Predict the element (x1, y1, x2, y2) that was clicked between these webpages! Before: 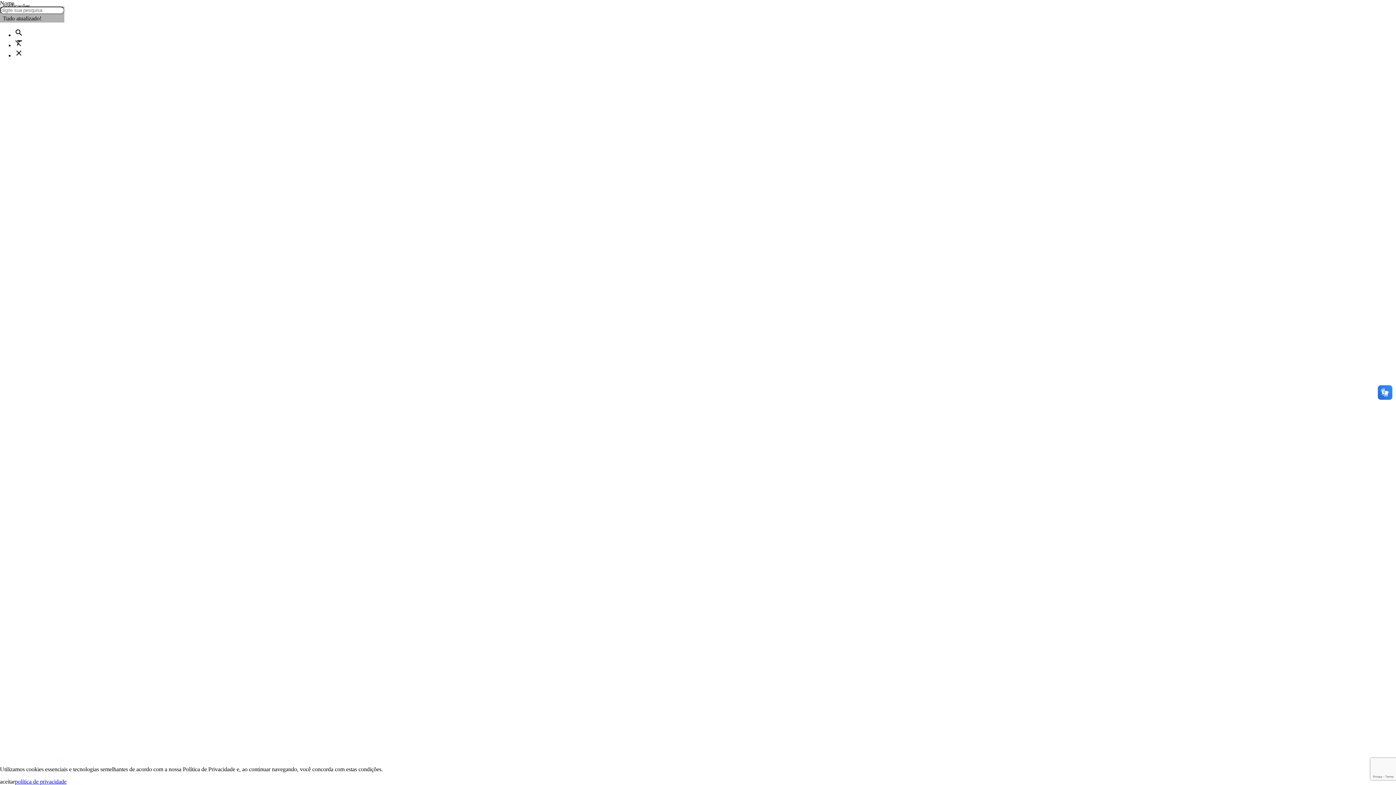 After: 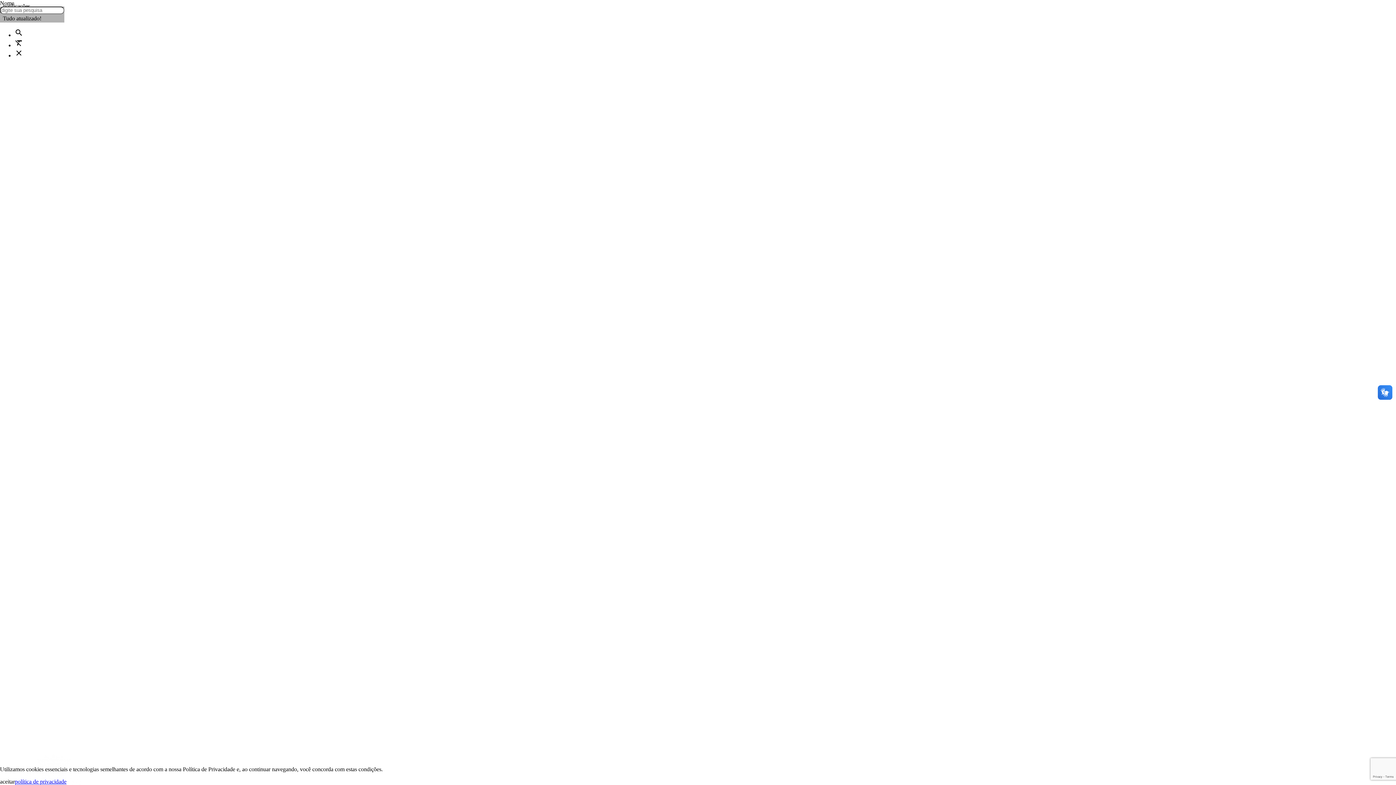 Action: label: política de privacidade bbox: (14, 778, 66, 785)